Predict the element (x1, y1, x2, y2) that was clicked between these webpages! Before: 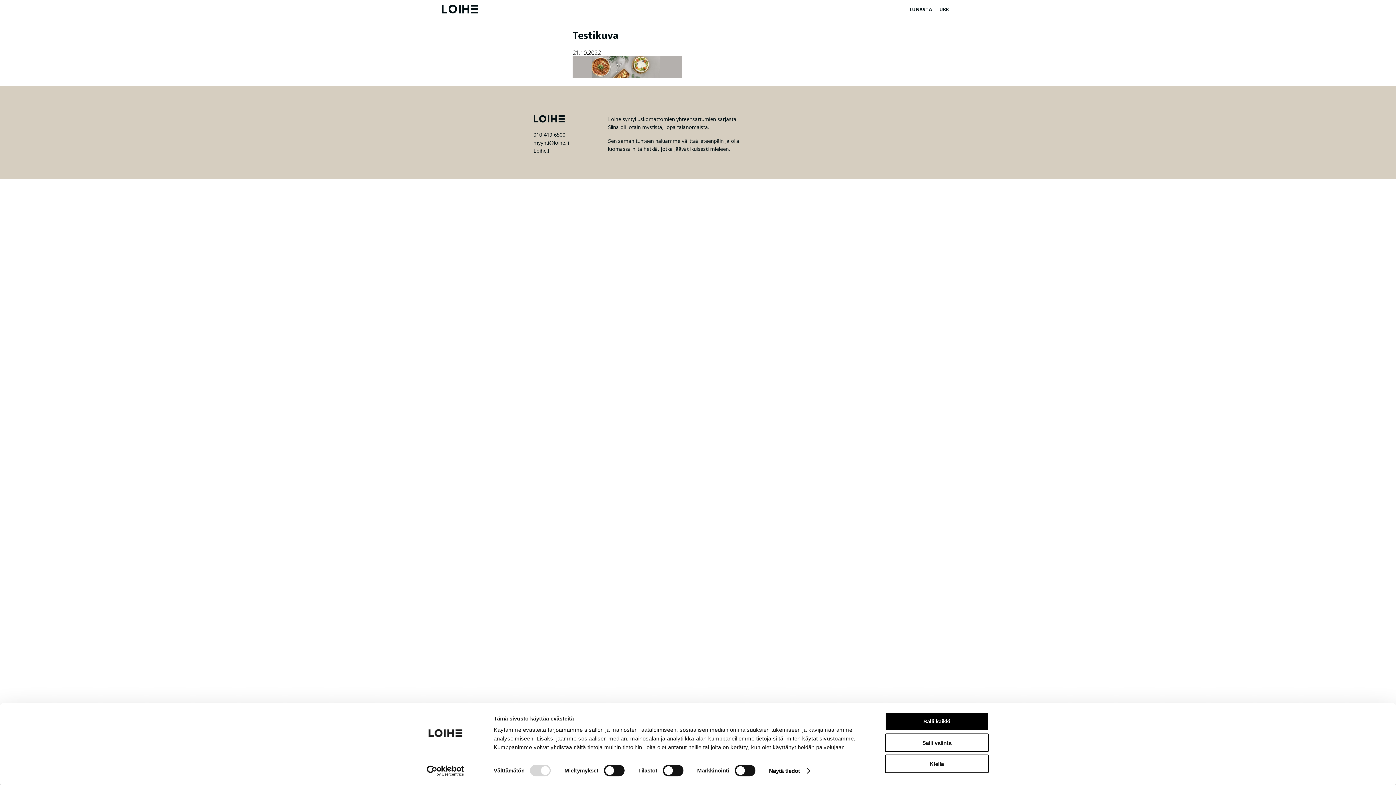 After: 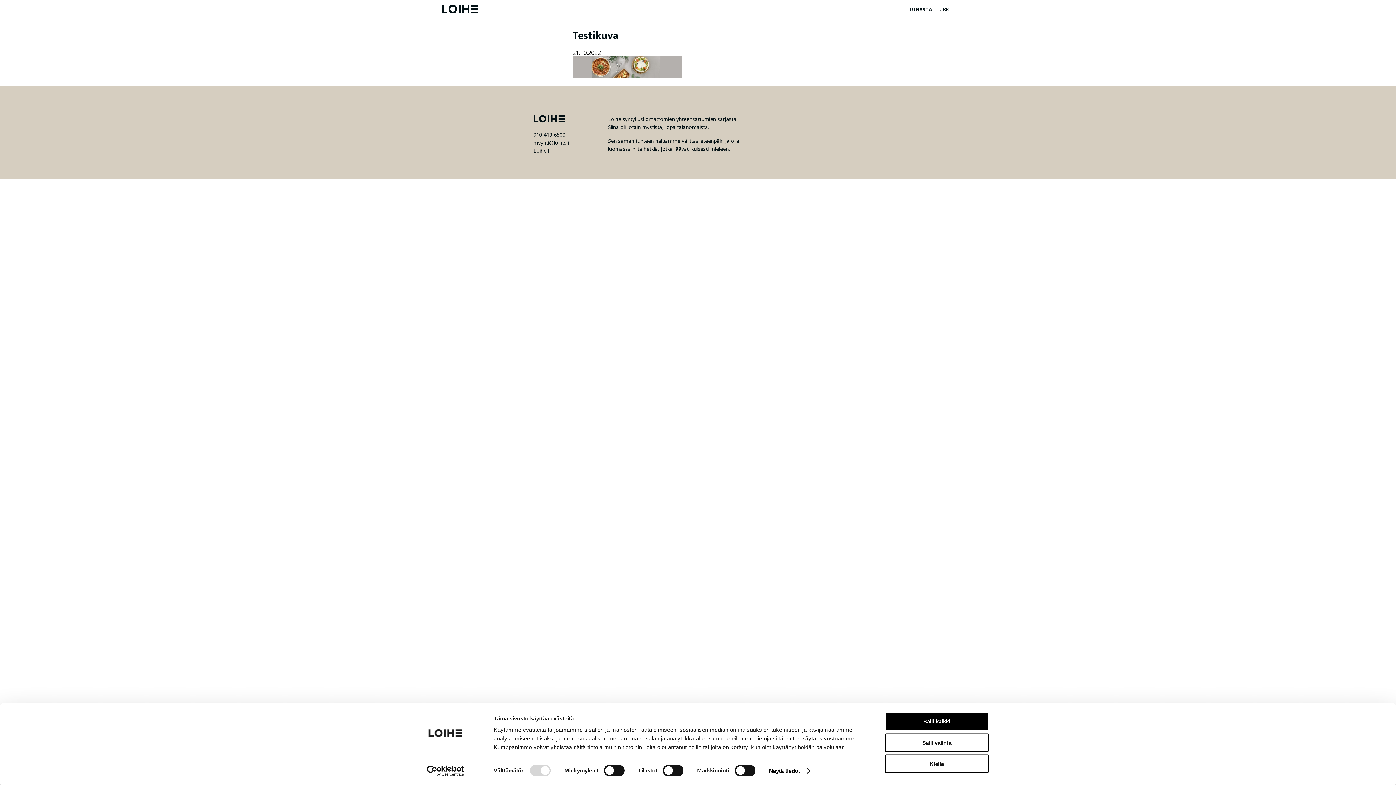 Action: bbox: (413, 765, 477, 776) label: Cookiebot - opens in a new window